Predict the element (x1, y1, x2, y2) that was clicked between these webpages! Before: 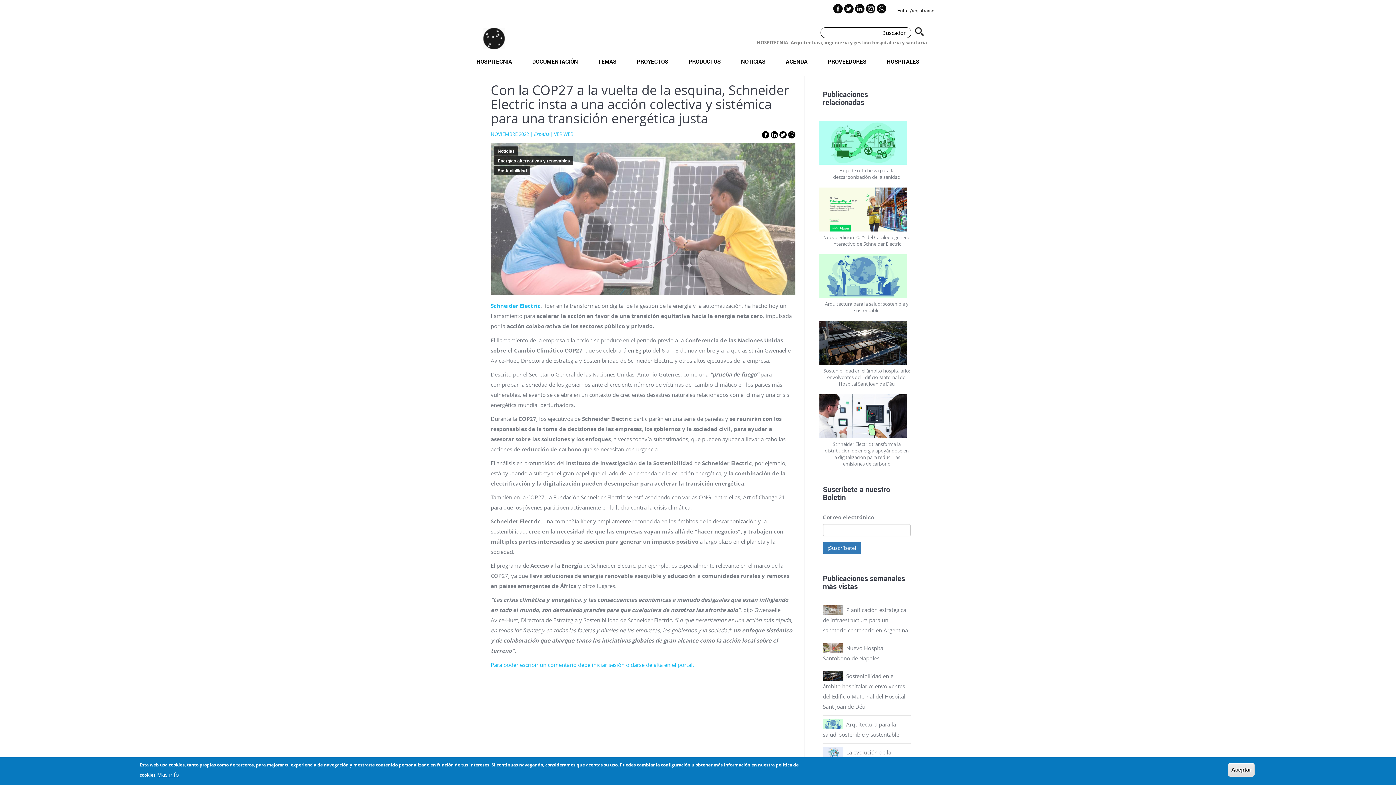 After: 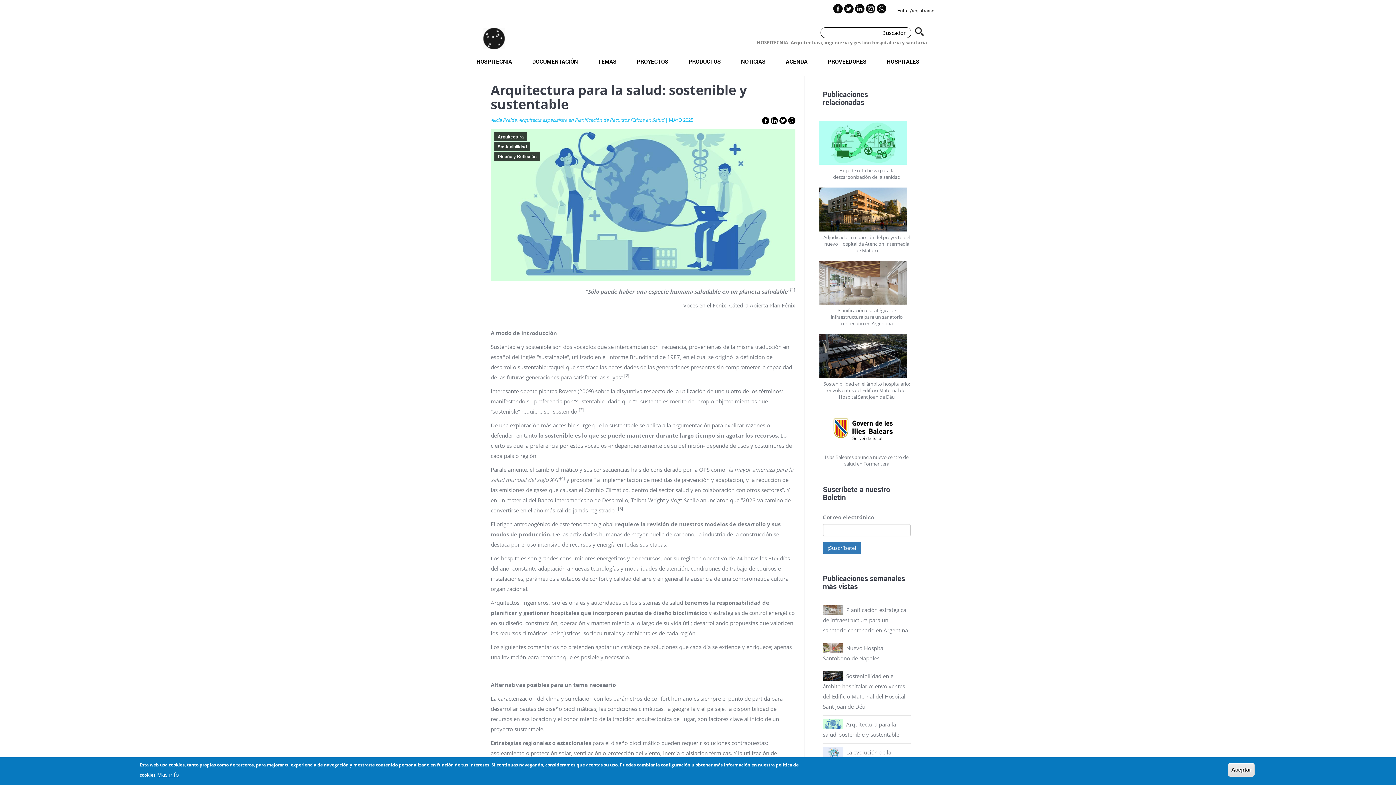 Action: bbox: (825, 300, 908, 313) label: Arquitectura para la salud: sostenible y sustentable